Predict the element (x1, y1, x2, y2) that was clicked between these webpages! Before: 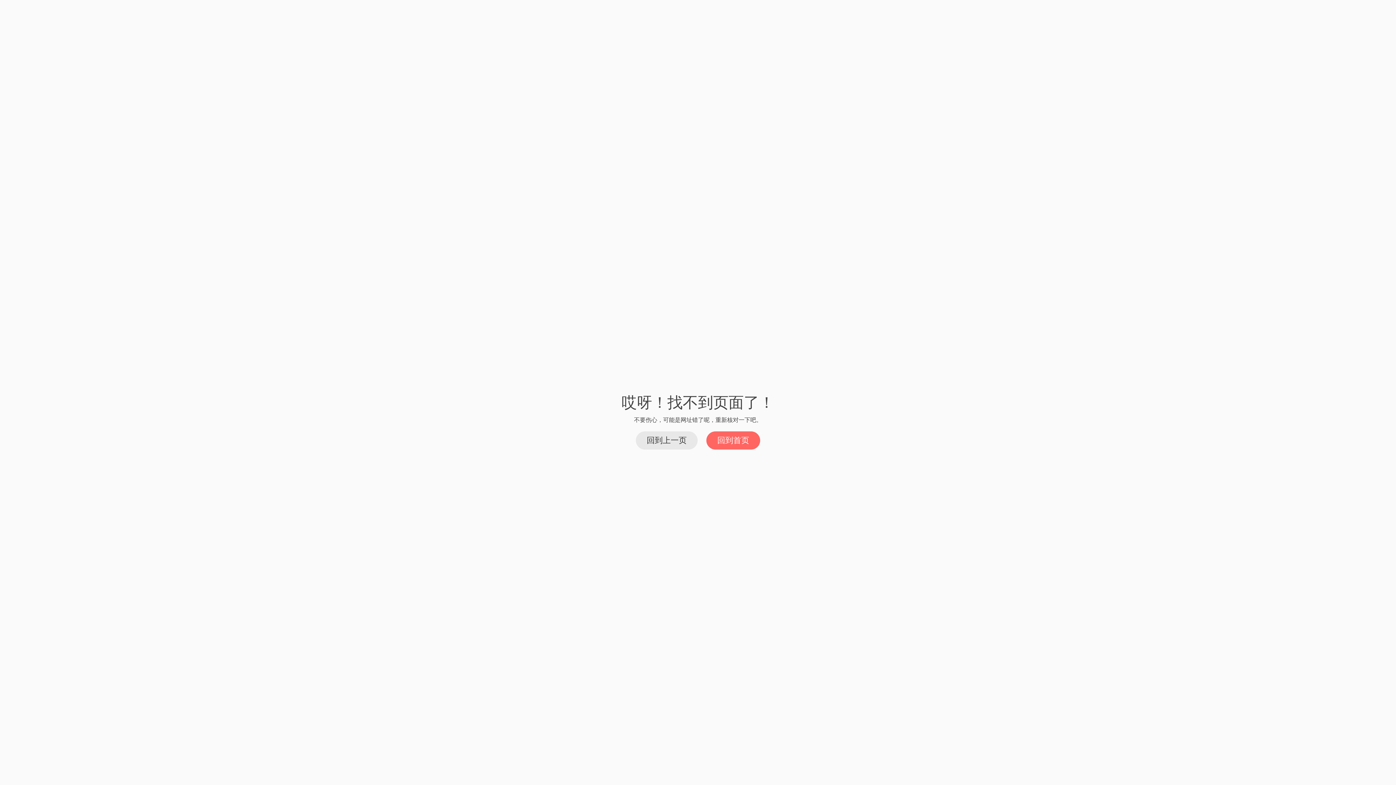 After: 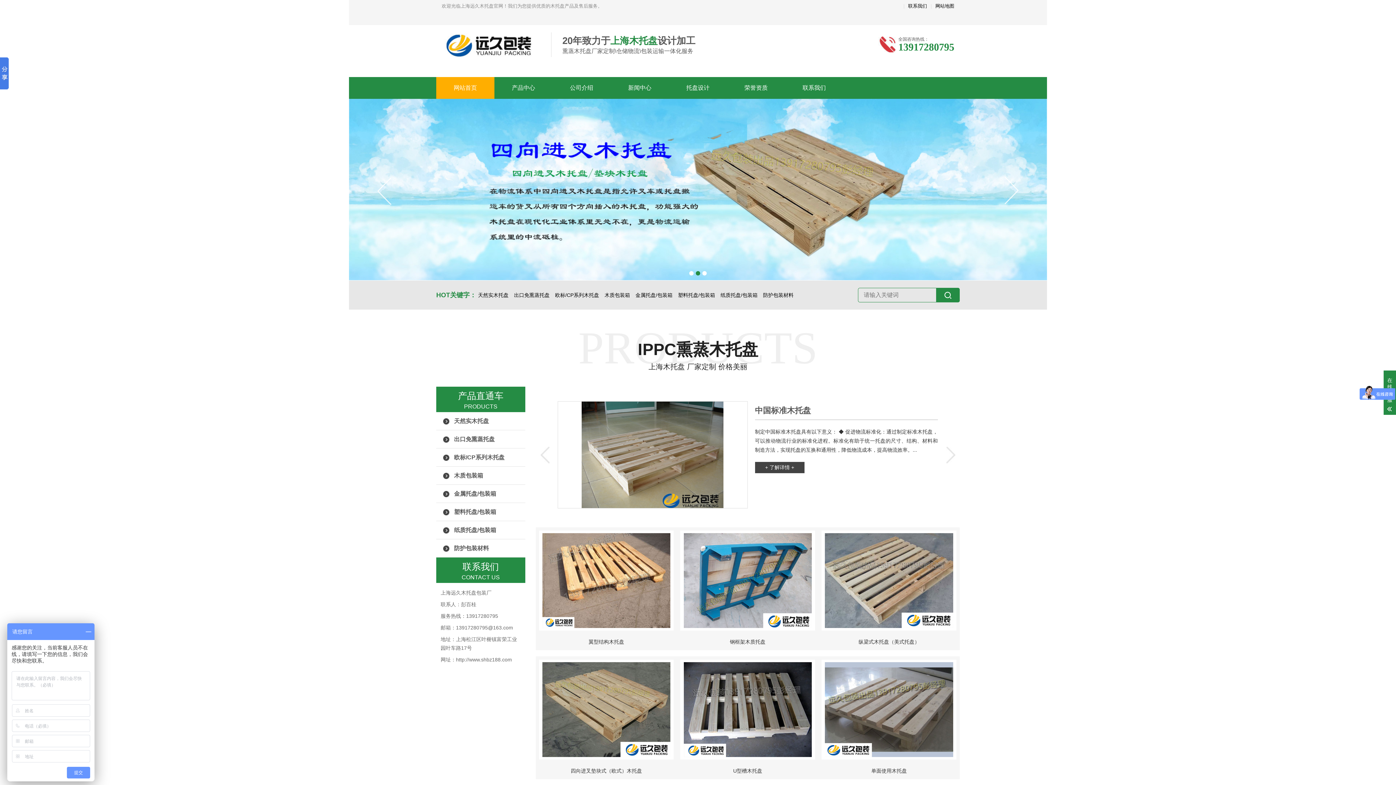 Action: label: 回到首页 bbox: (706, 431, 760, 449)